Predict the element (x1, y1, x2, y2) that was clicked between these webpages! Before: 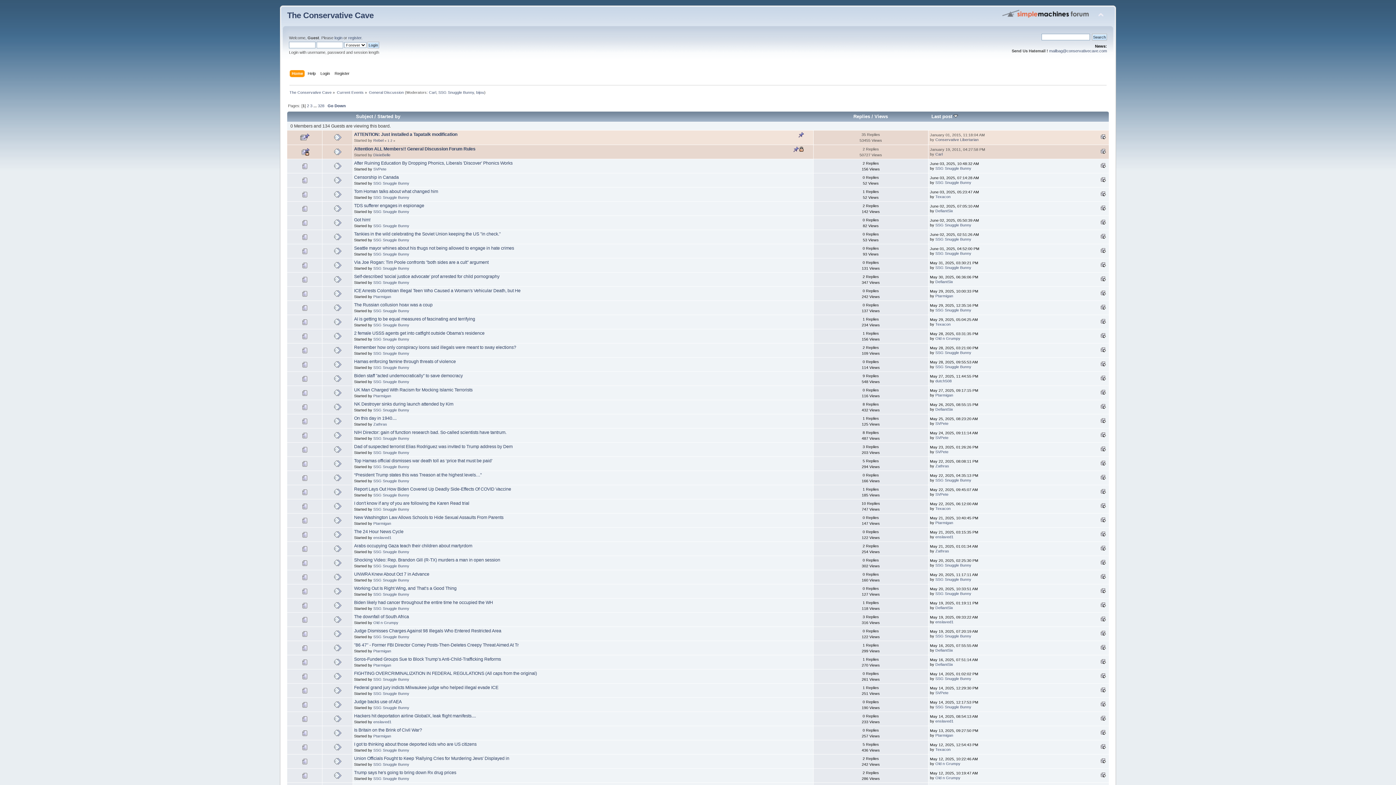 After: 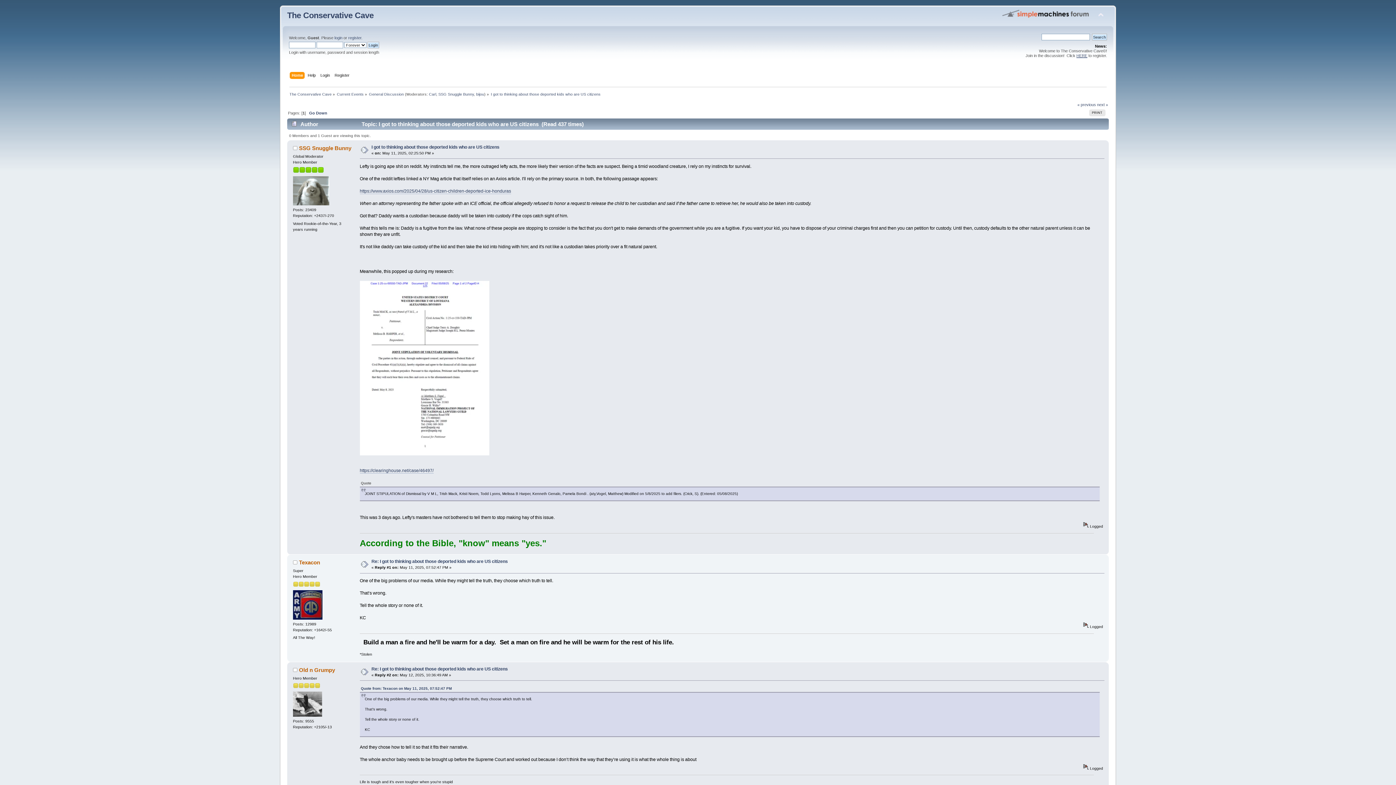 Action: bbox: (354, 742, 476, 747) label: I got to thinking about those deported kids who are US citizens